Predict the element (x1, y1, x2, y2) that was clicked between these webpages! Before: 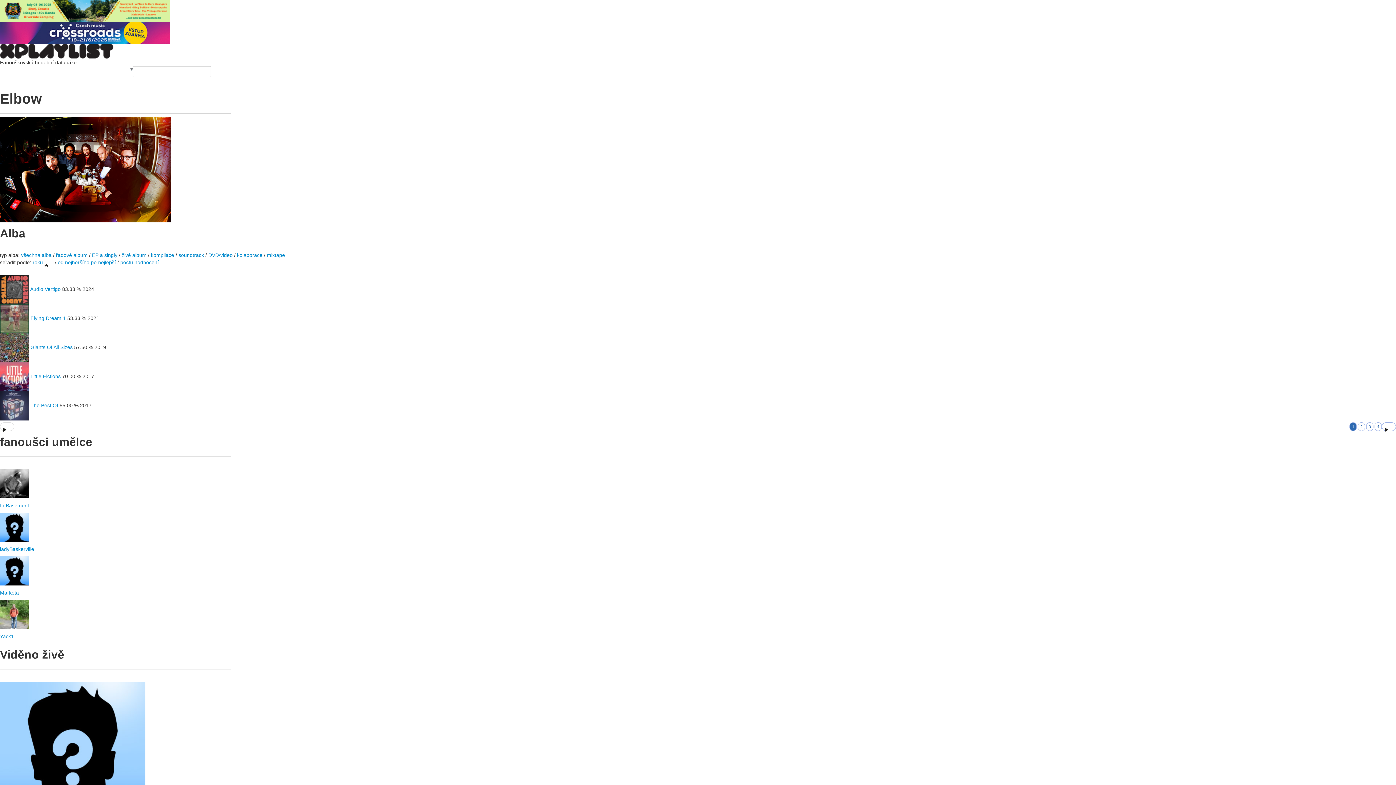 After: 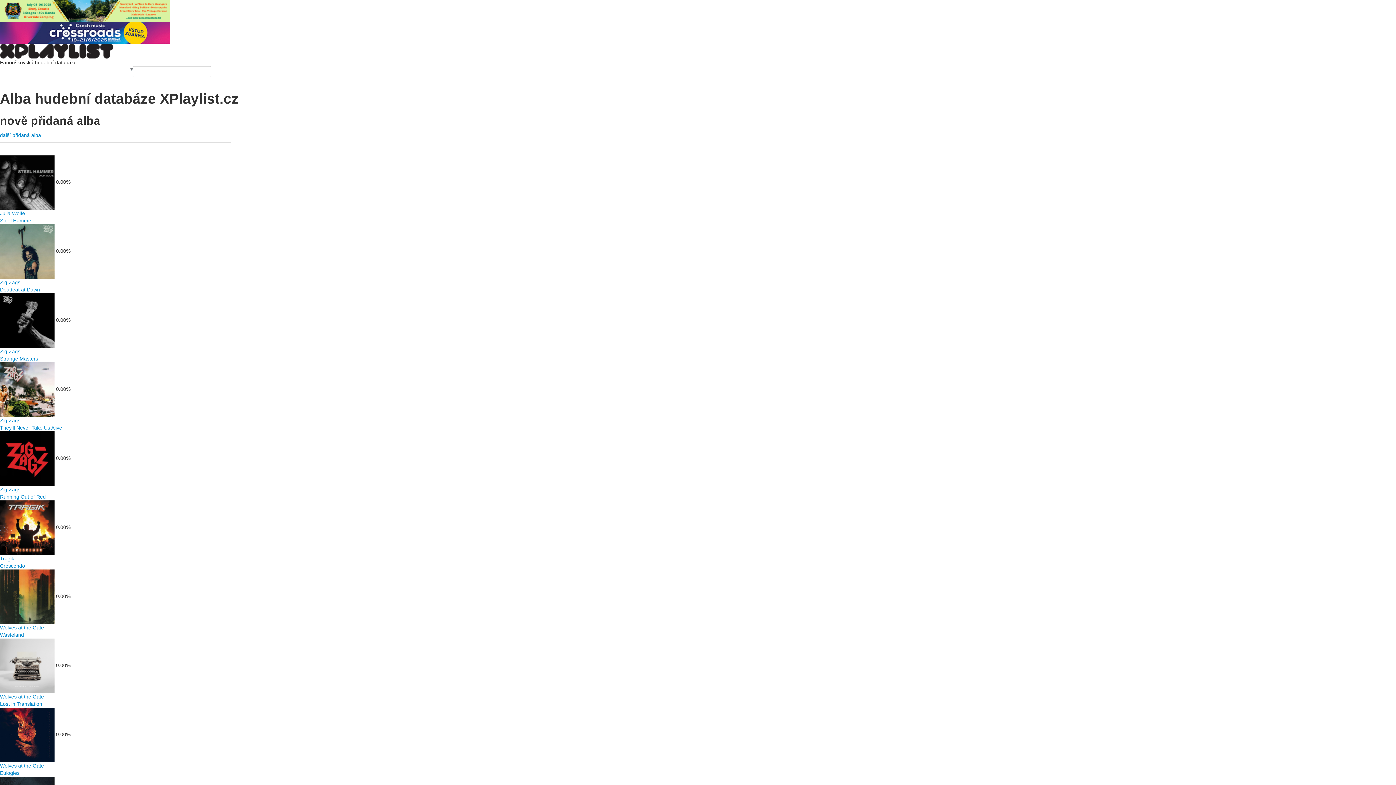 Action: label: Alba bbox: (15, 66, 25, 73)